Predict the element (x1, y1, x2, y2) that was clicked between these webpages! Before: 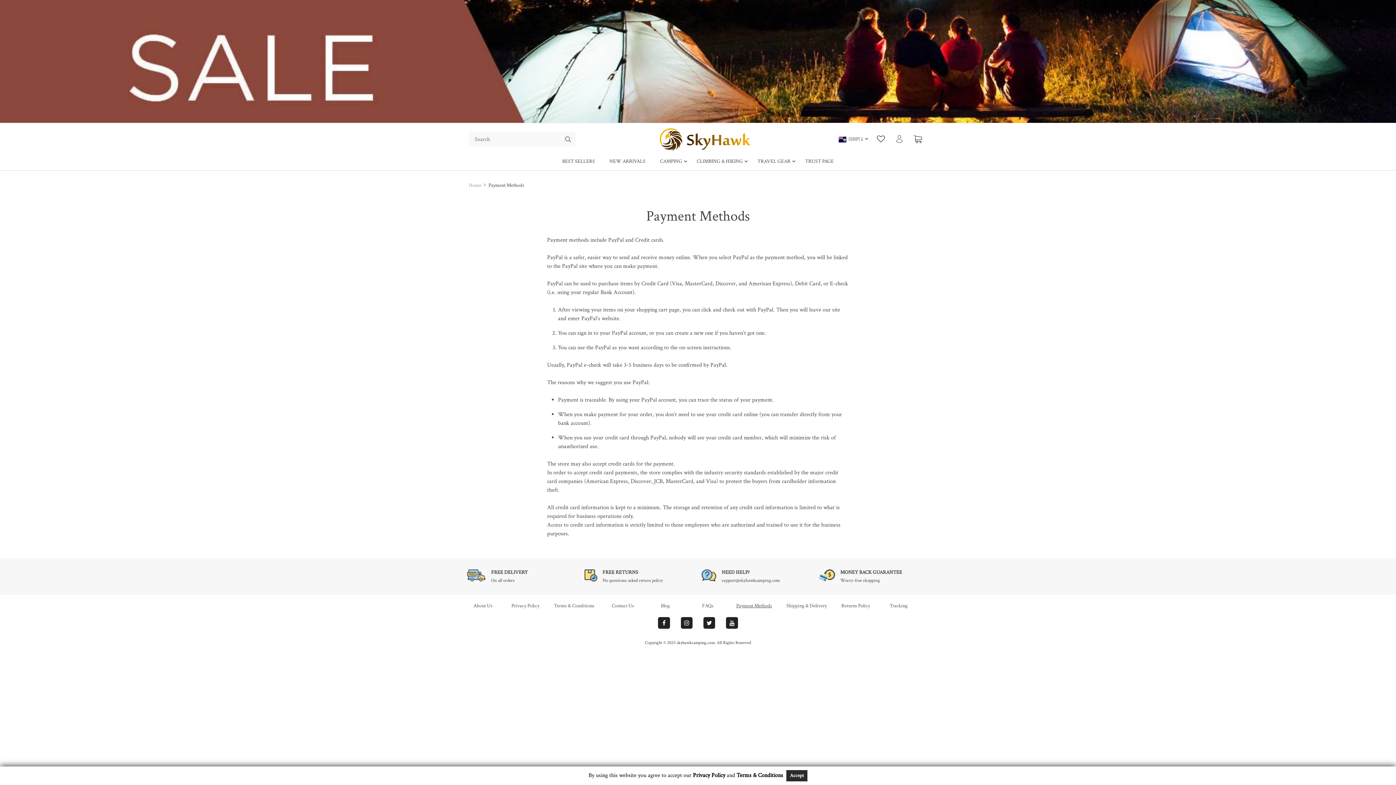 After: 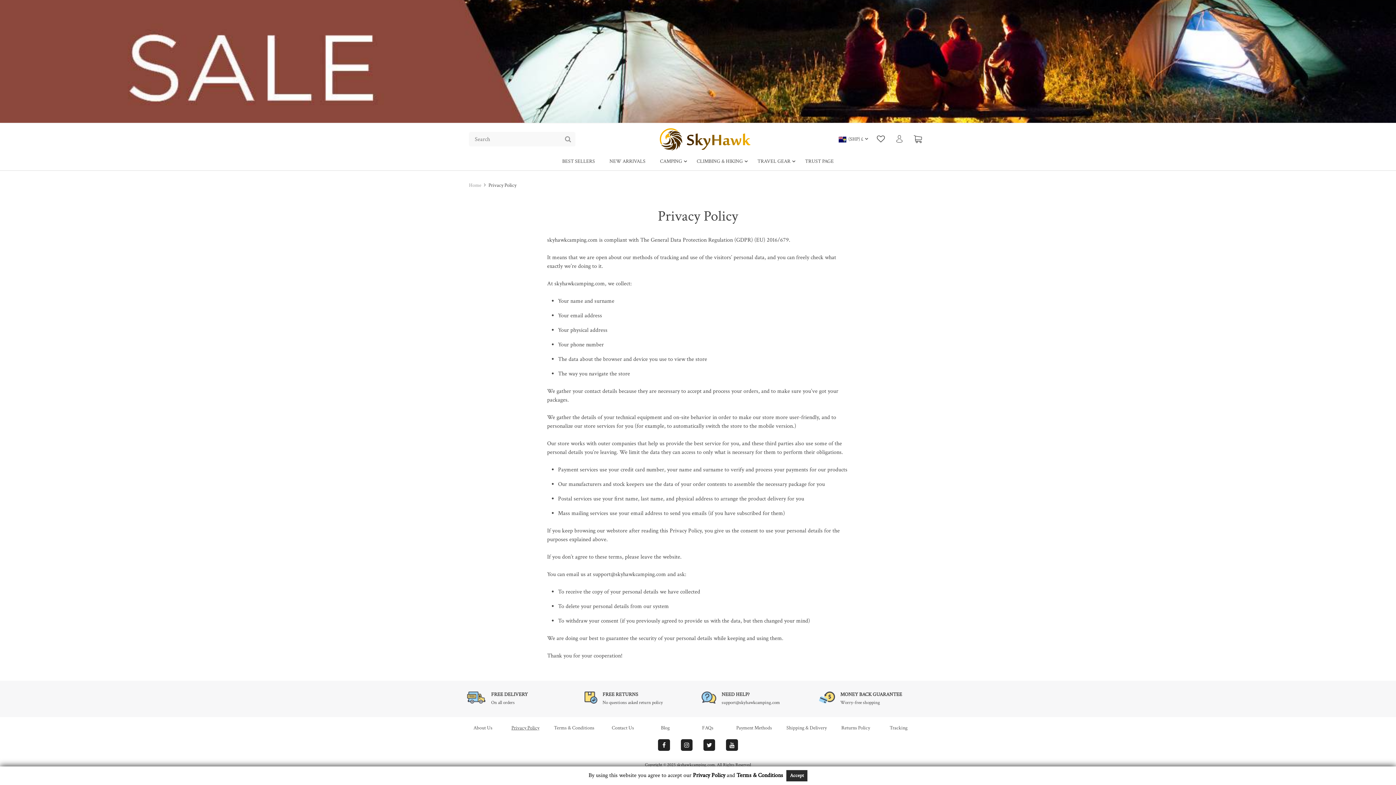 Action: bbox: (693, 772, 725, 779) label: Privacy Policy